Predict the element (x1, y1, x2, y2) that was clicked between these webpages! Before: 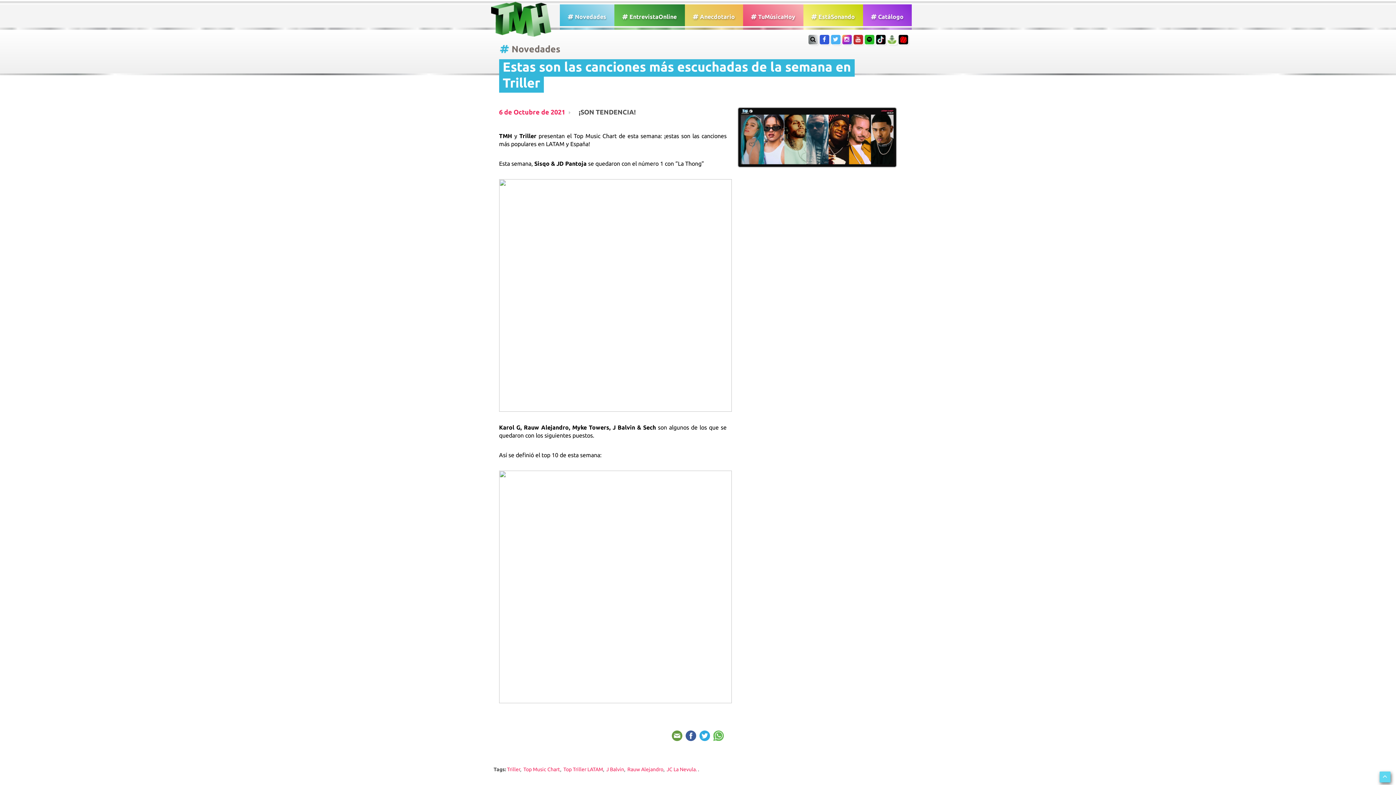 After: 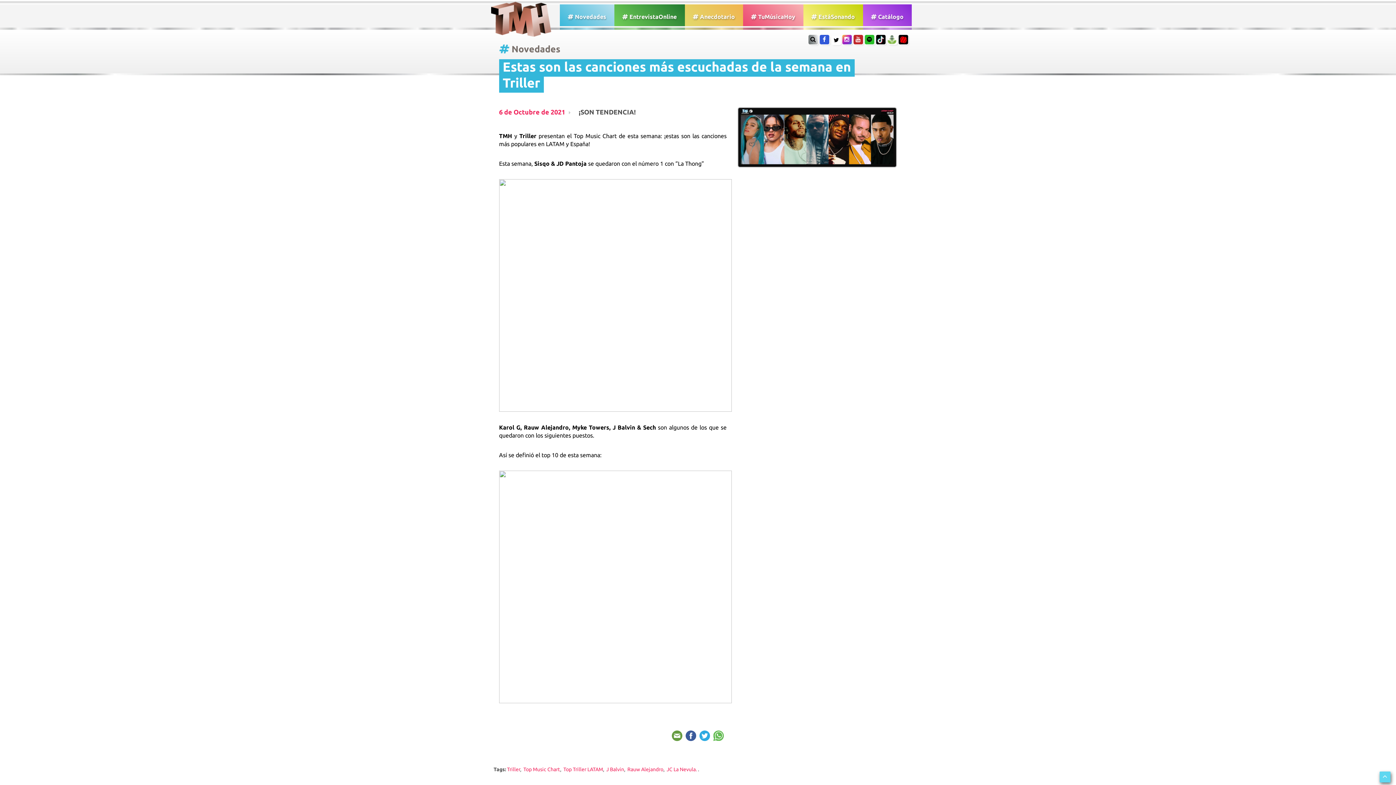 Action: bbox: (831, 34, 840, 44)